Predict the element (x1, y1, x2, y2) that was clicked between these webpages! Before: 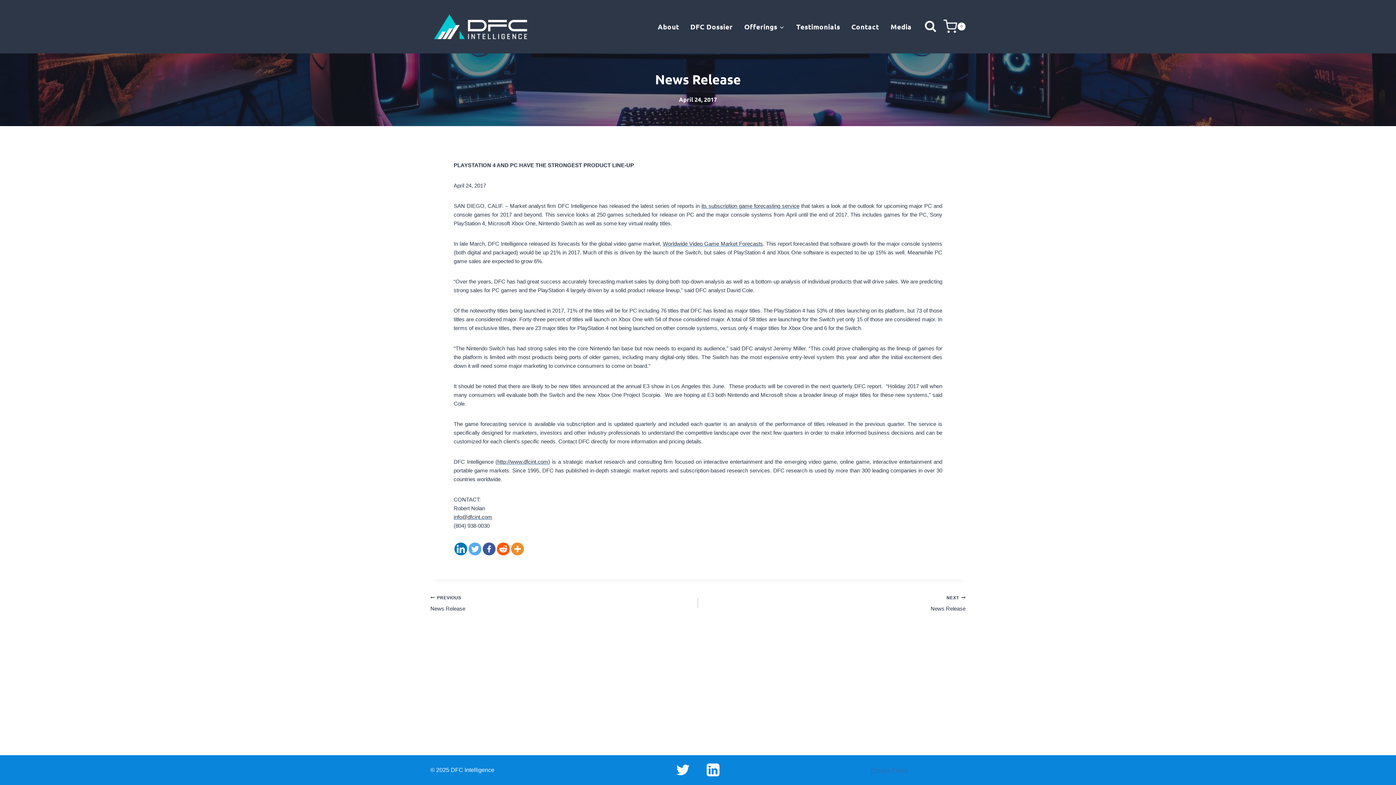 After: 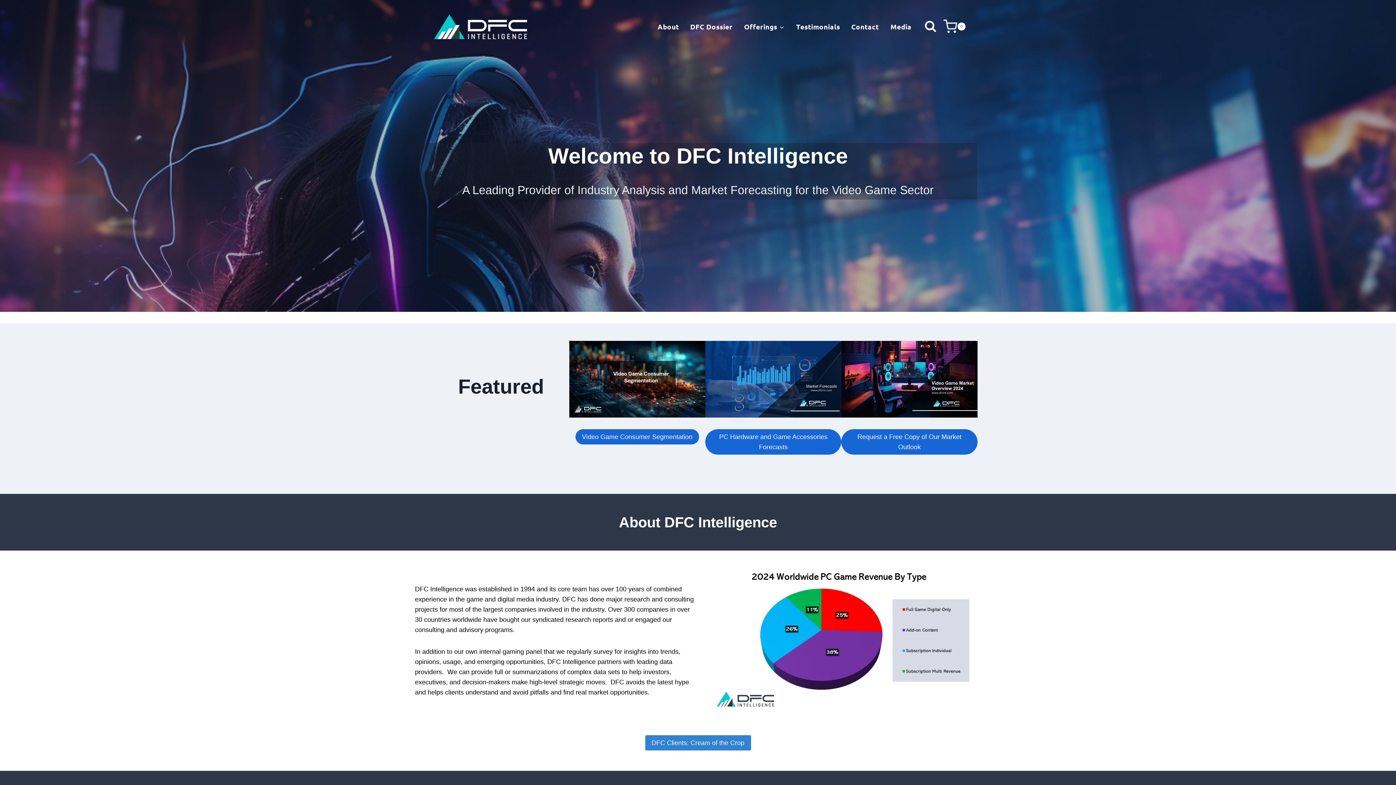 Action: bbox: (430, 6, 530, 46)